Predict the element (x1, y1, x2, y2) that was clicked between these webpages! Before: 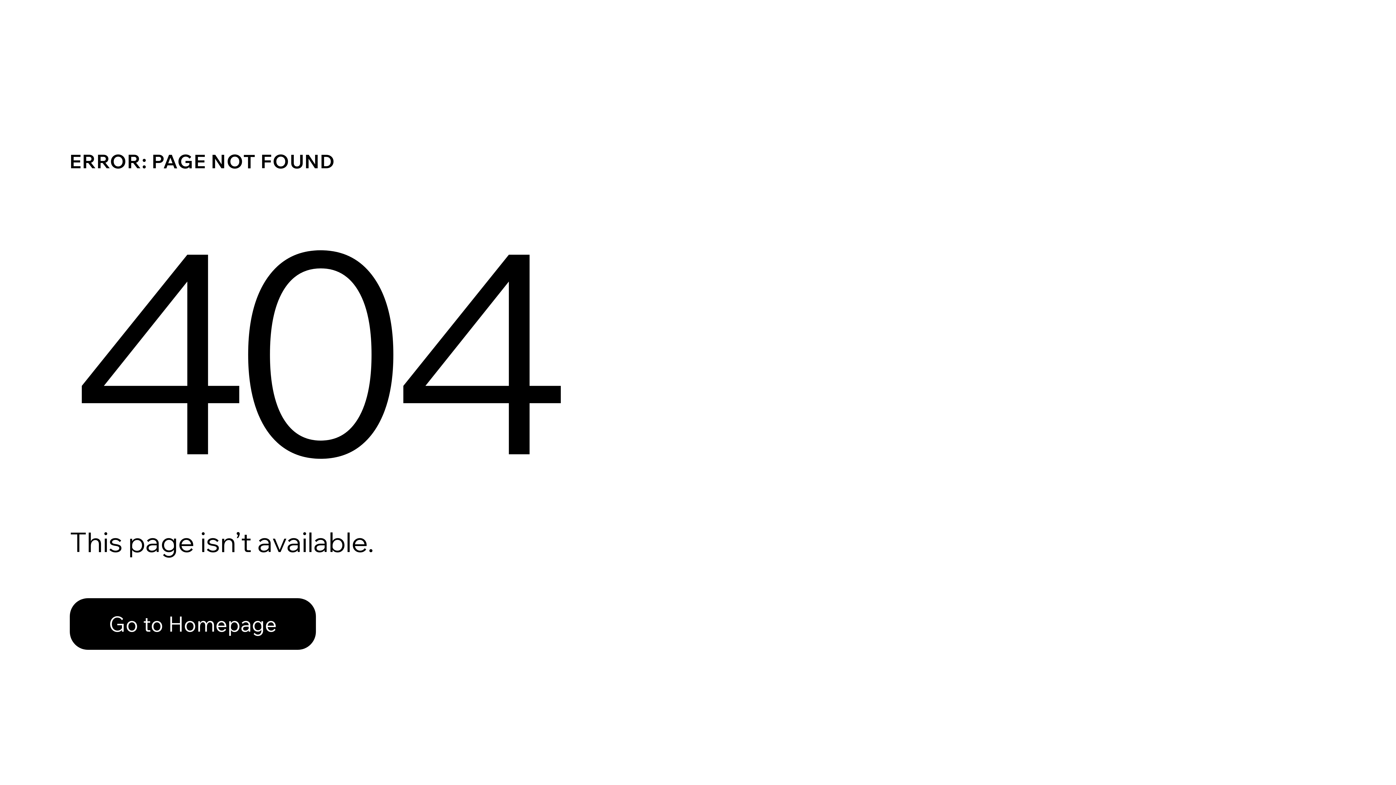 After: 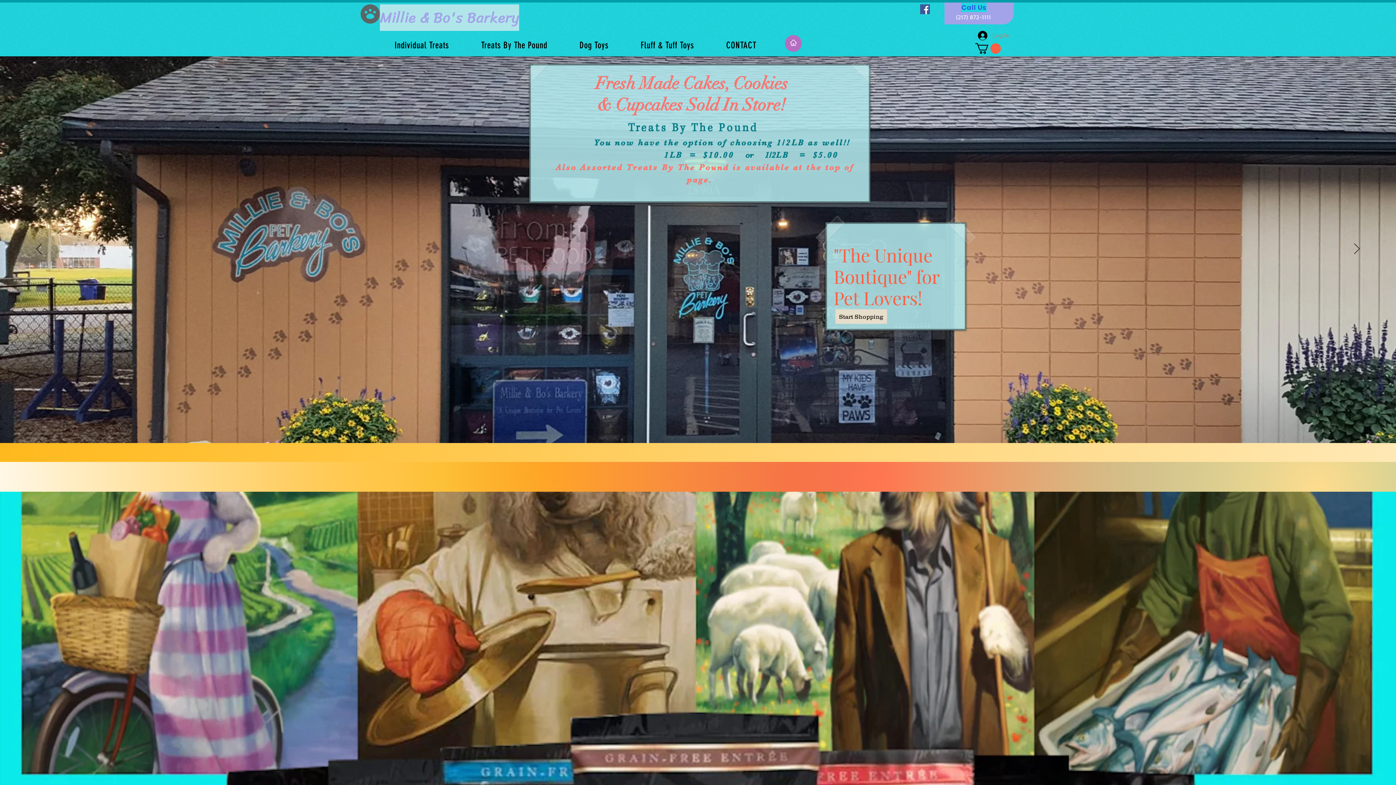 Action: label: Go to Homepage bbox: (69, 598, 316, 650)